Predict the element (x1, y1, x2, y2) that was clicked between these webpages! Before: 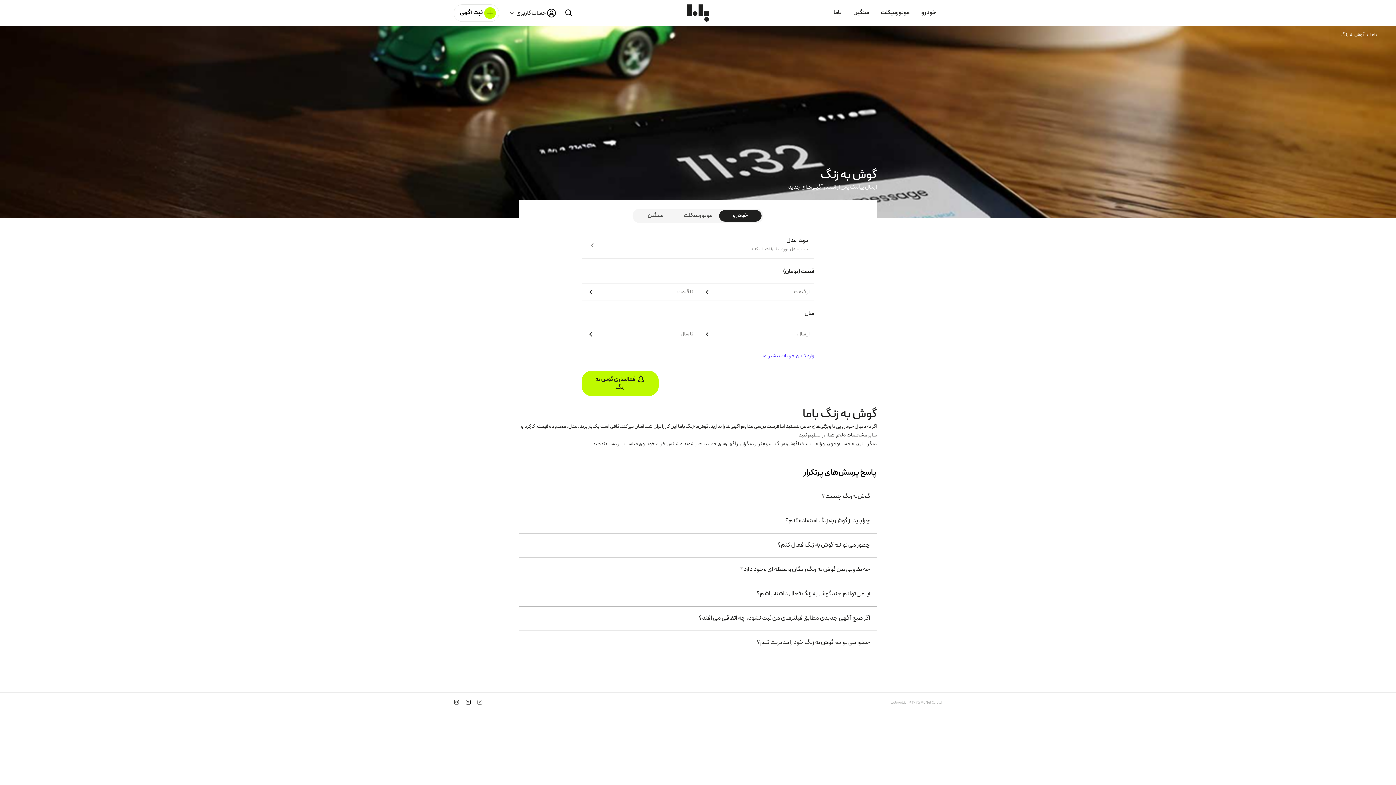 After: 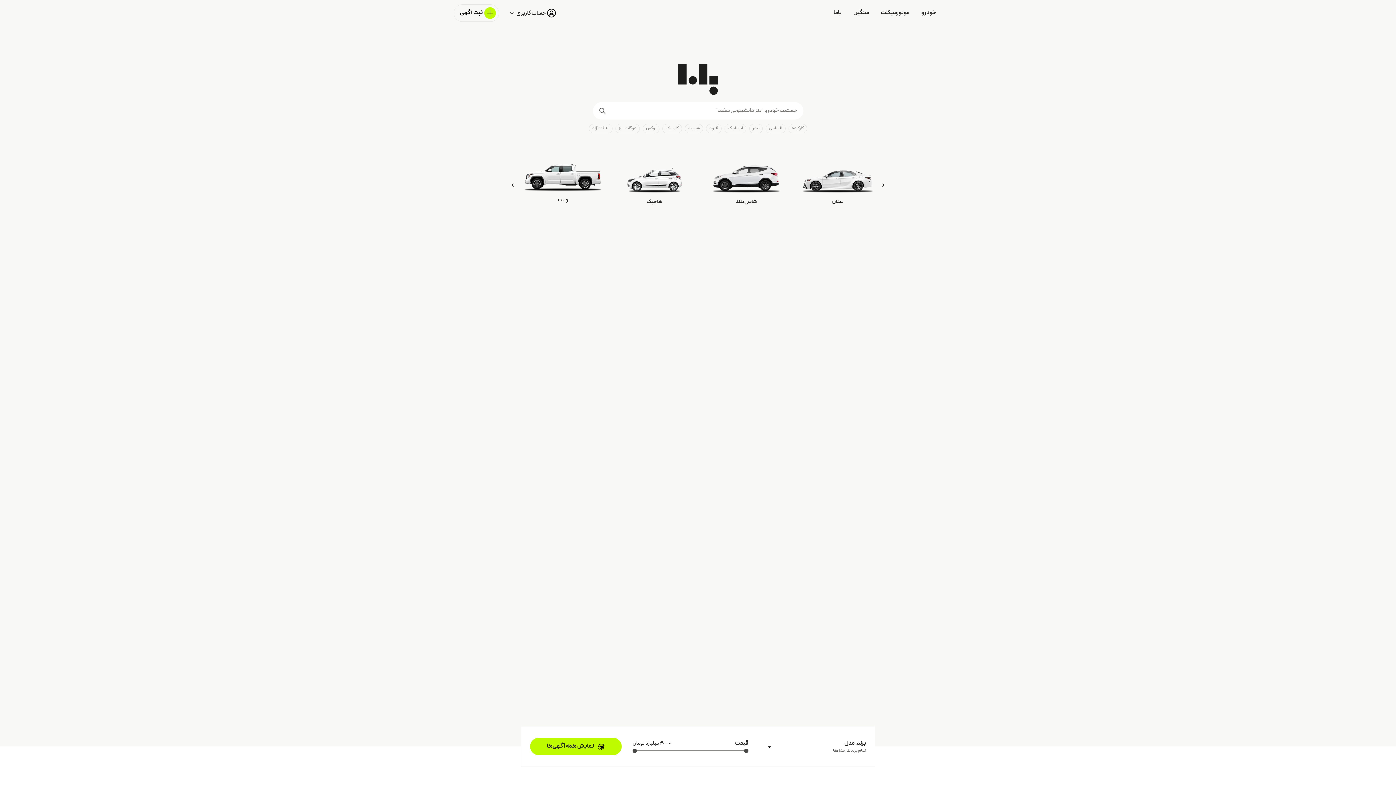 Action: bbox: (686, 1, 709, 24)